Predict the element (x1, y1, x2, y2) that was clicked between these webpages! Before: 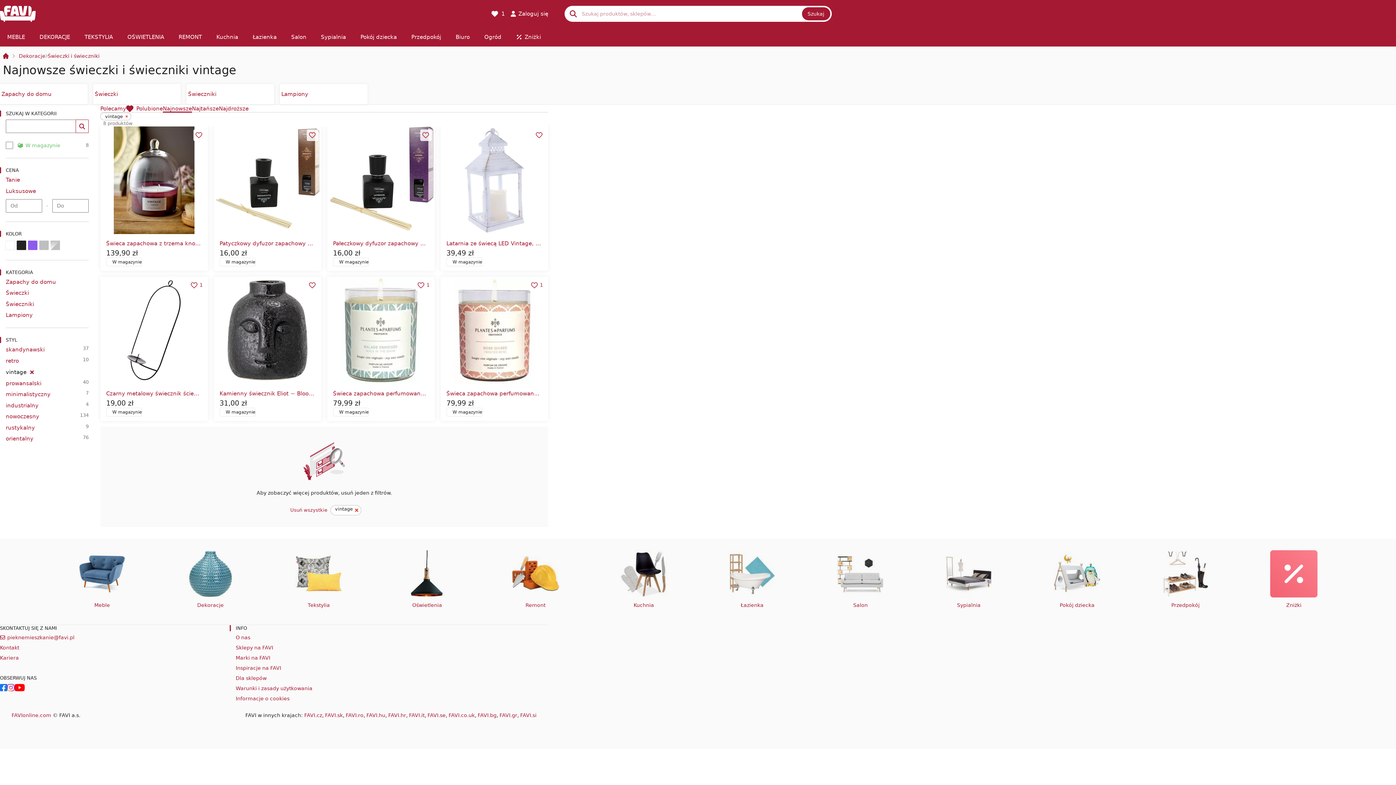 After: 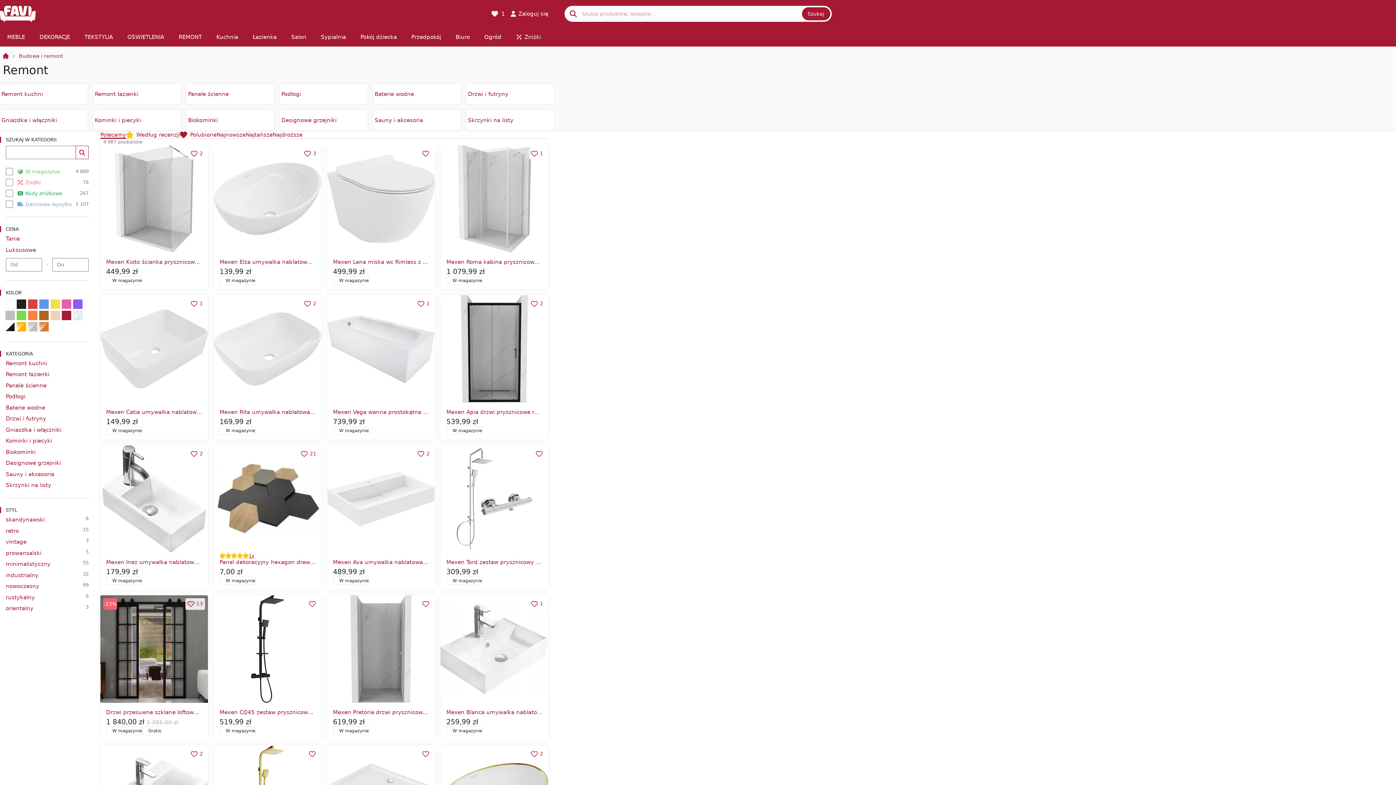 Action: bbox: (512, 550, 559, 597)